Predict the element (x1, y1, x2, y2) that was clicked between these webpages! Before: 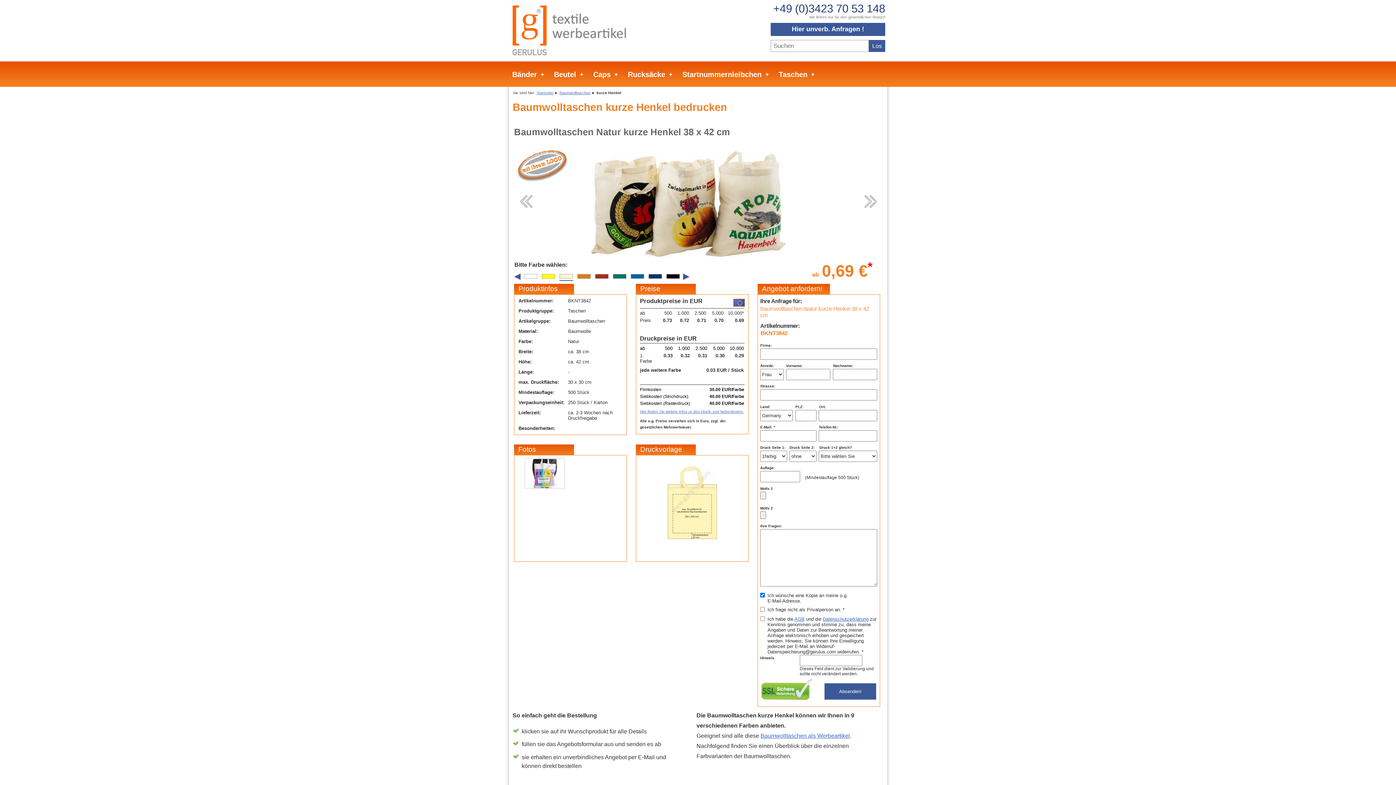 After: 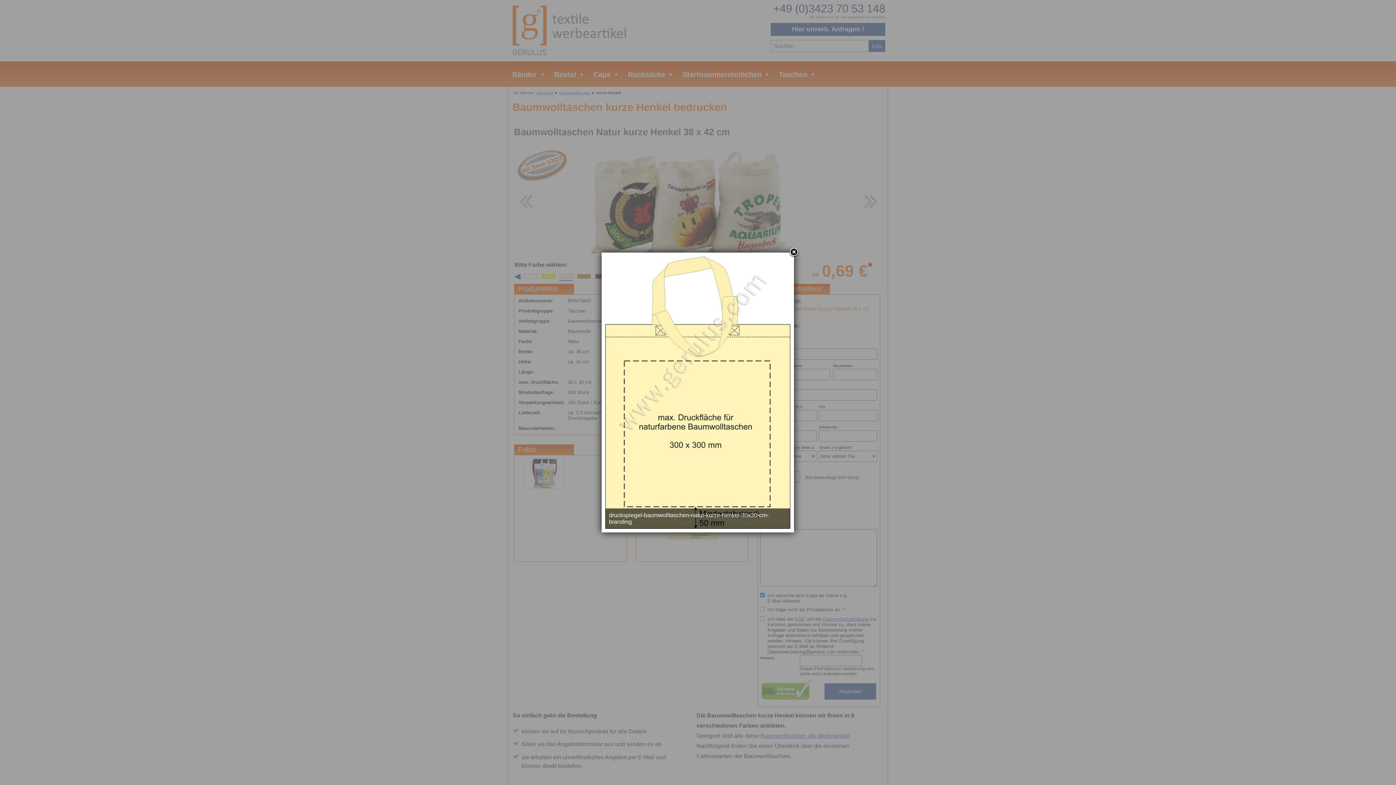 Action: bbox: (667, 534, 716, 540)